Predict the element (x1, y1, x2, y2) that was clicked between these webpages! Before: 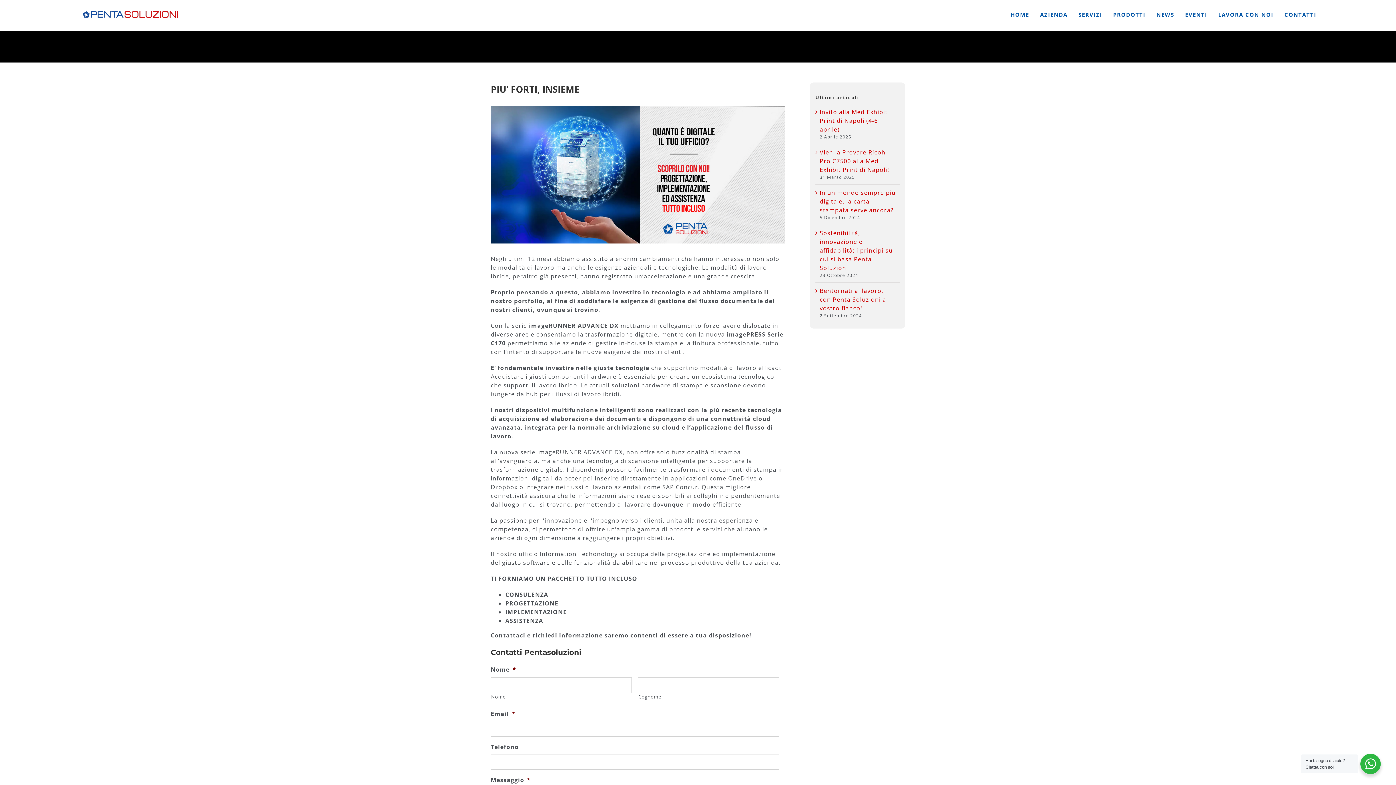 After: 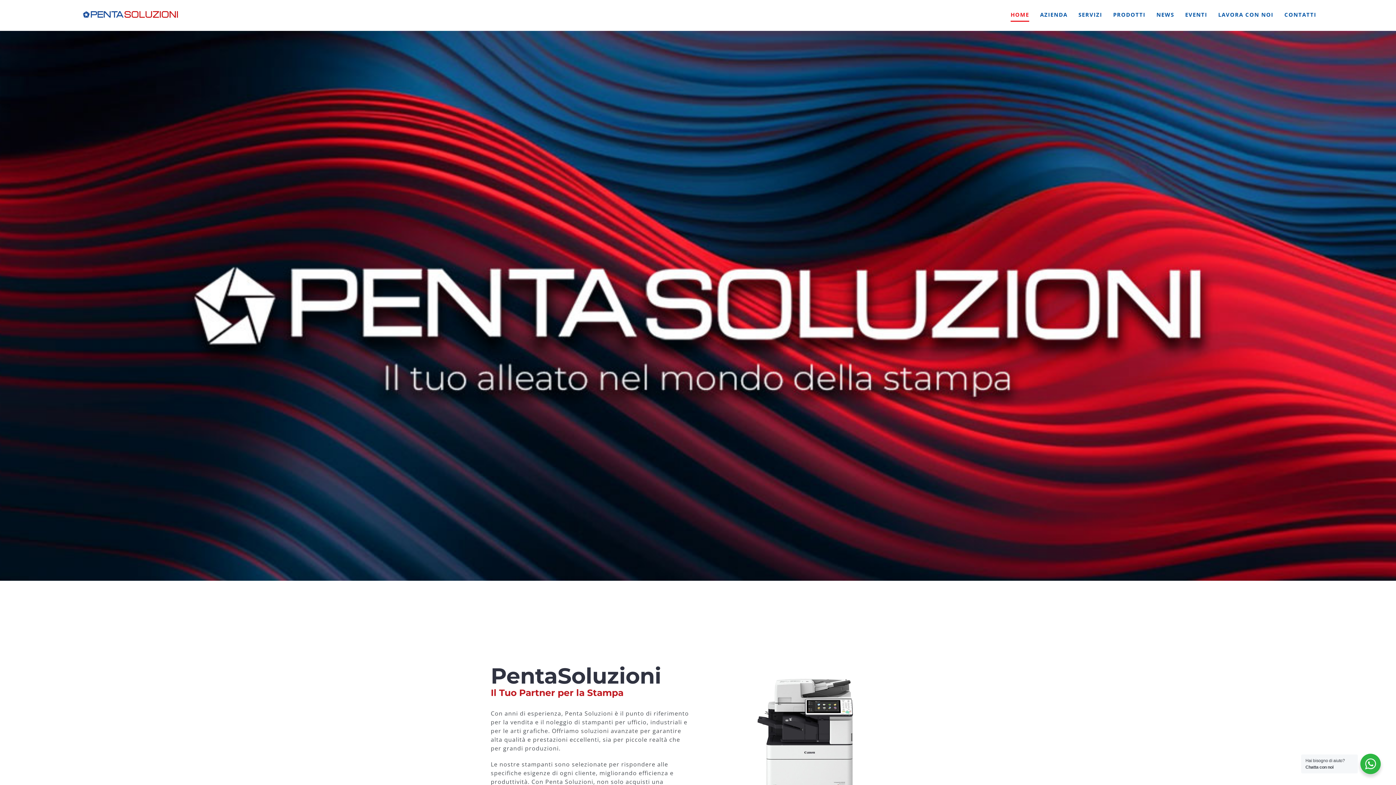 Action: label: HOME bbox: (1010, 5, 1029, 23)